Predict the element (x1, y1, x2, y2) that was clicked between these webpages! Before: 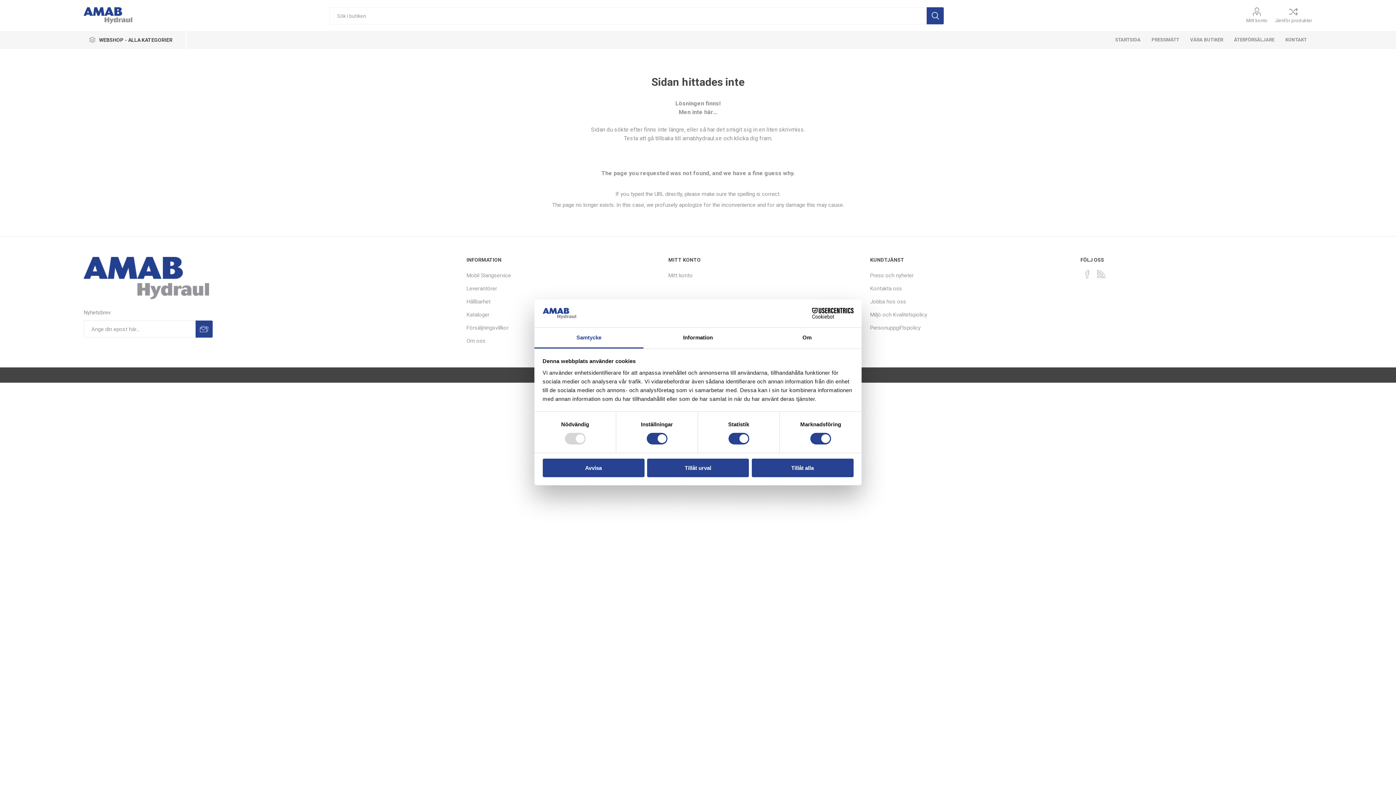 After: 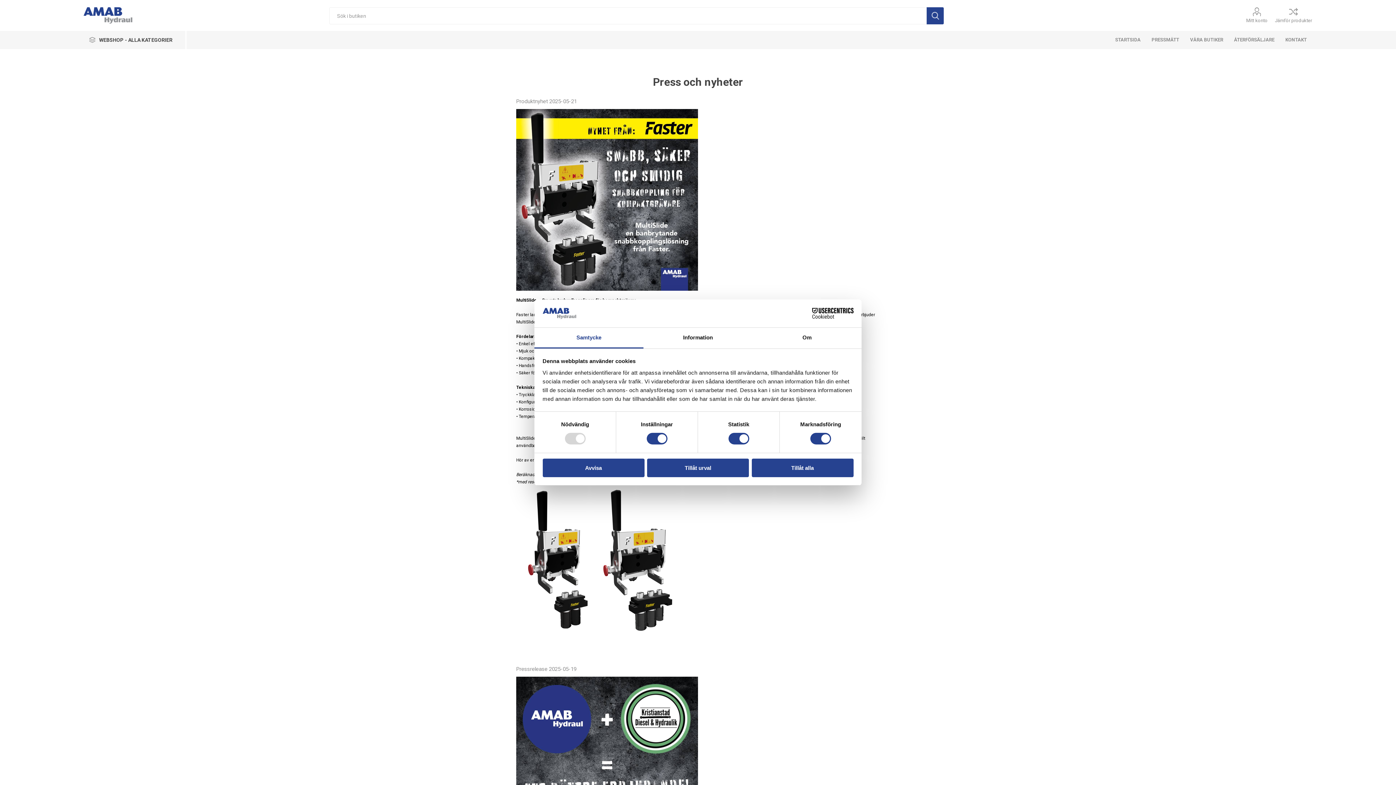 Action: label: Press och nyheter bbox: (870, 272, 913, 278)